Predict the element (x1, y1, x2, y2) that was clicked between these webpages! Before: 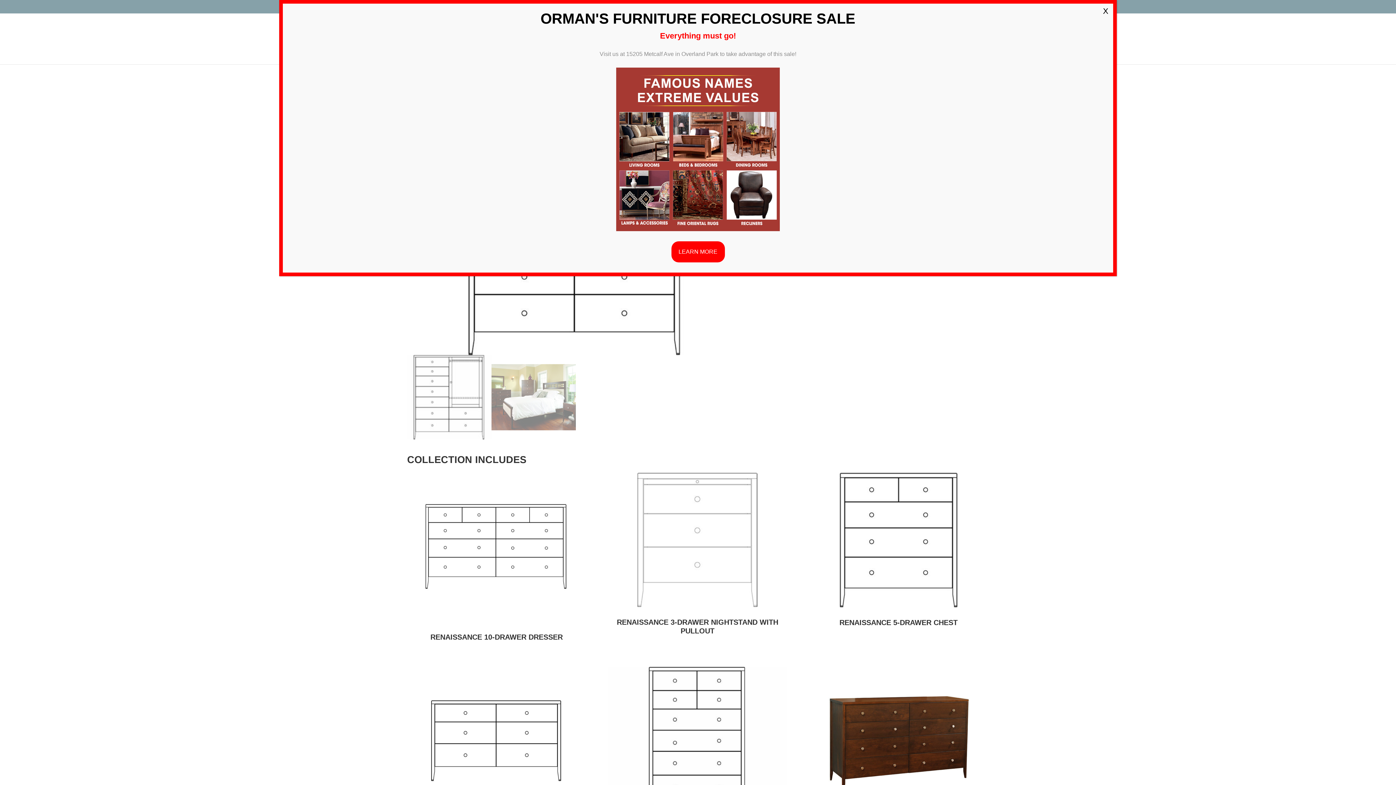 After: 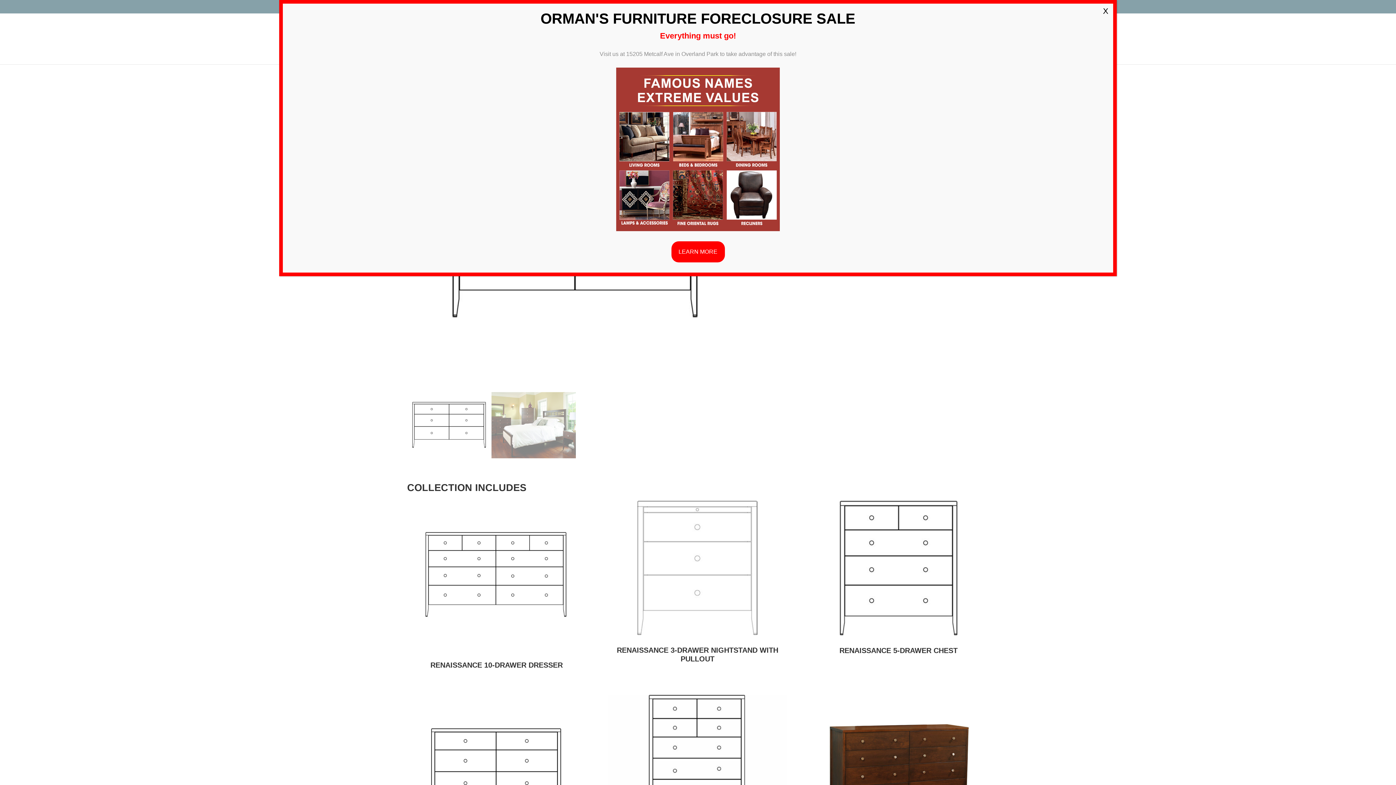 Action: label: RENAISSANCE 6-DRAWER DRESSER bbox: (407, 667, 586, 839)